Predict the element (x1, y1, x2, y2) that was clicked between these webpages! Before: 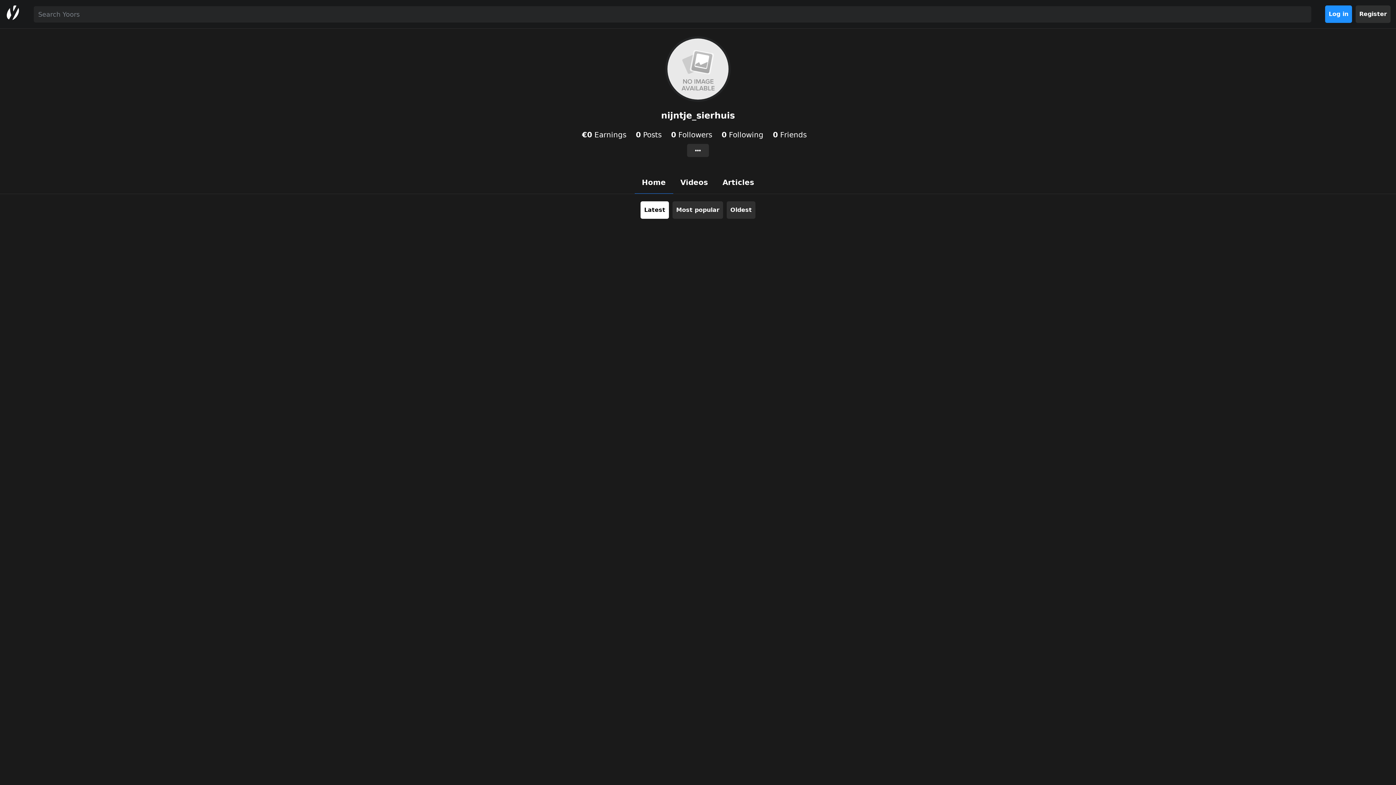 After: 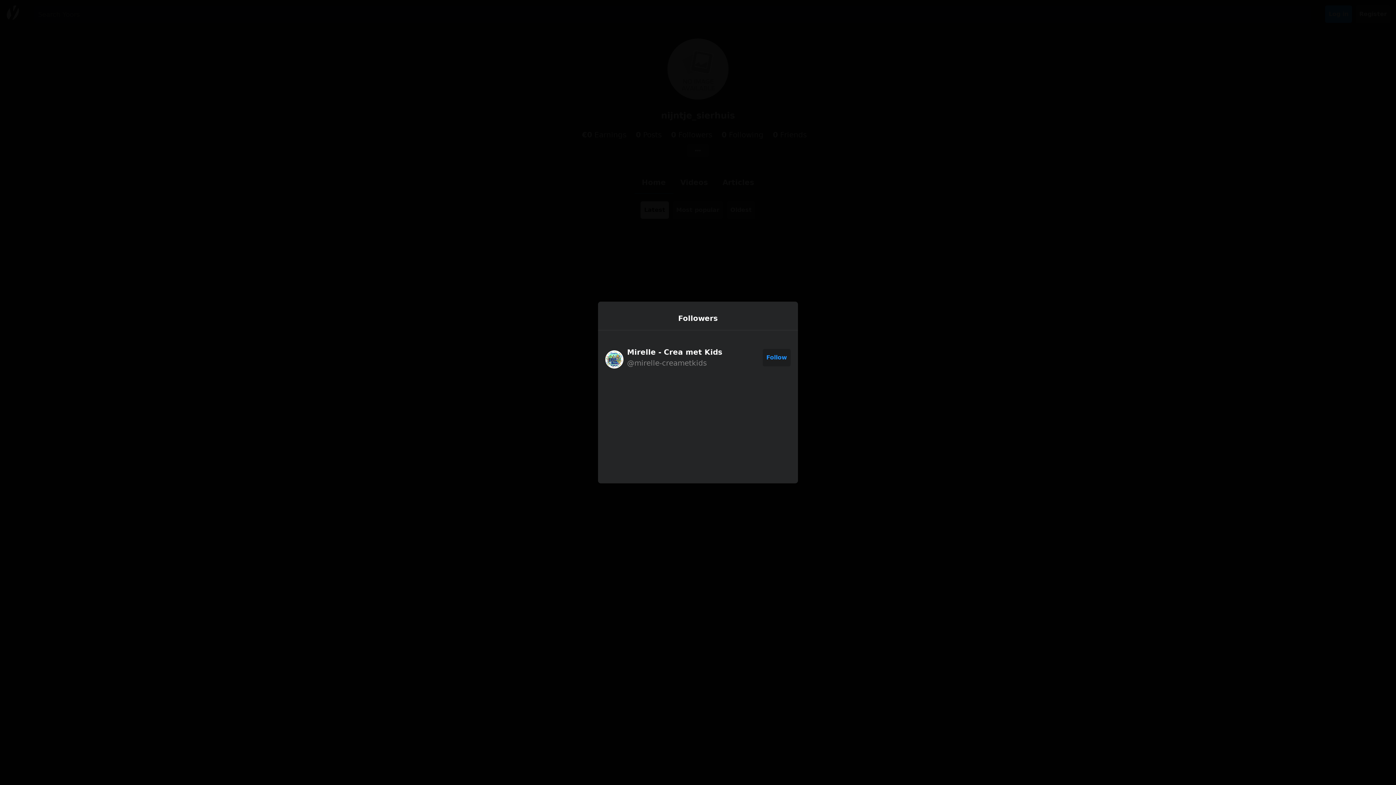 Action: label: 0 Followers bbox: (671, 130, 712, 139)